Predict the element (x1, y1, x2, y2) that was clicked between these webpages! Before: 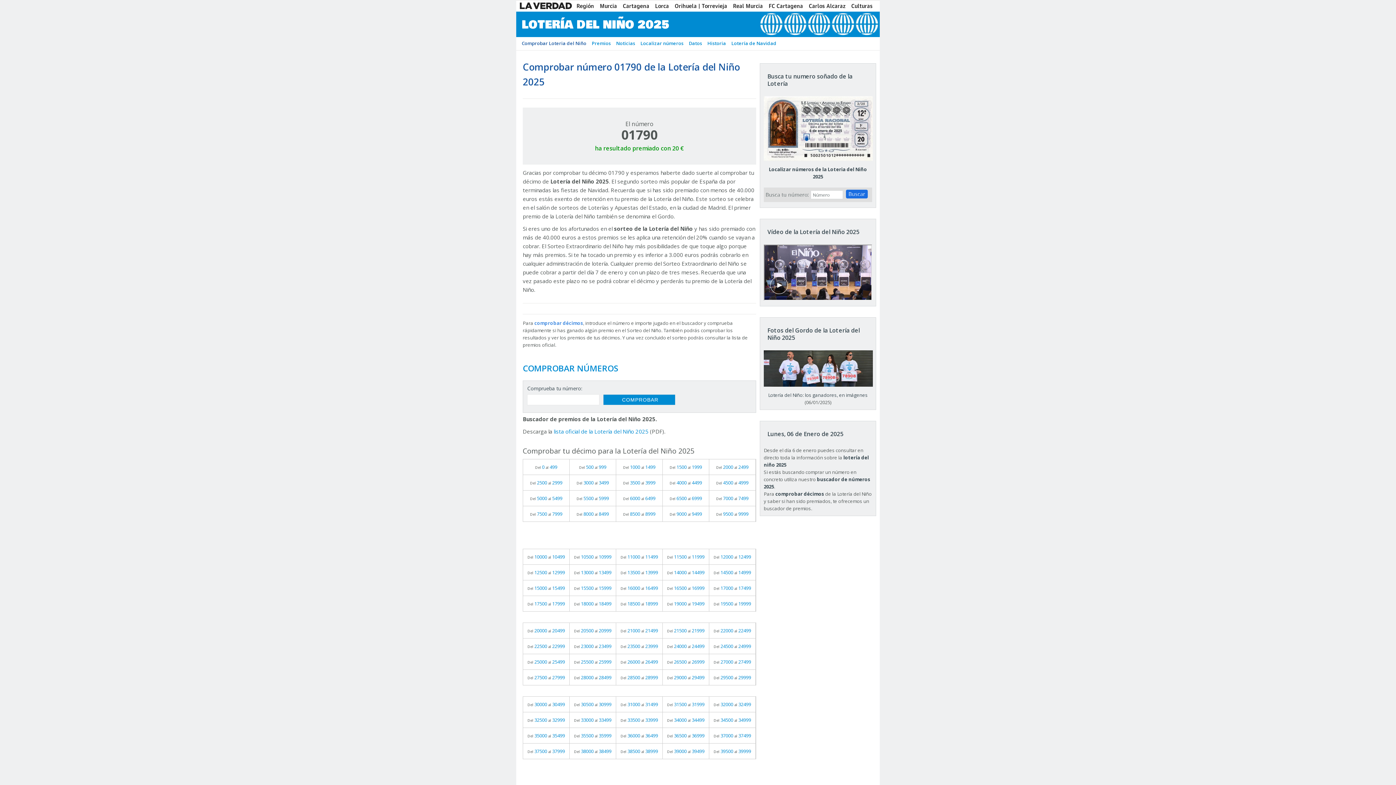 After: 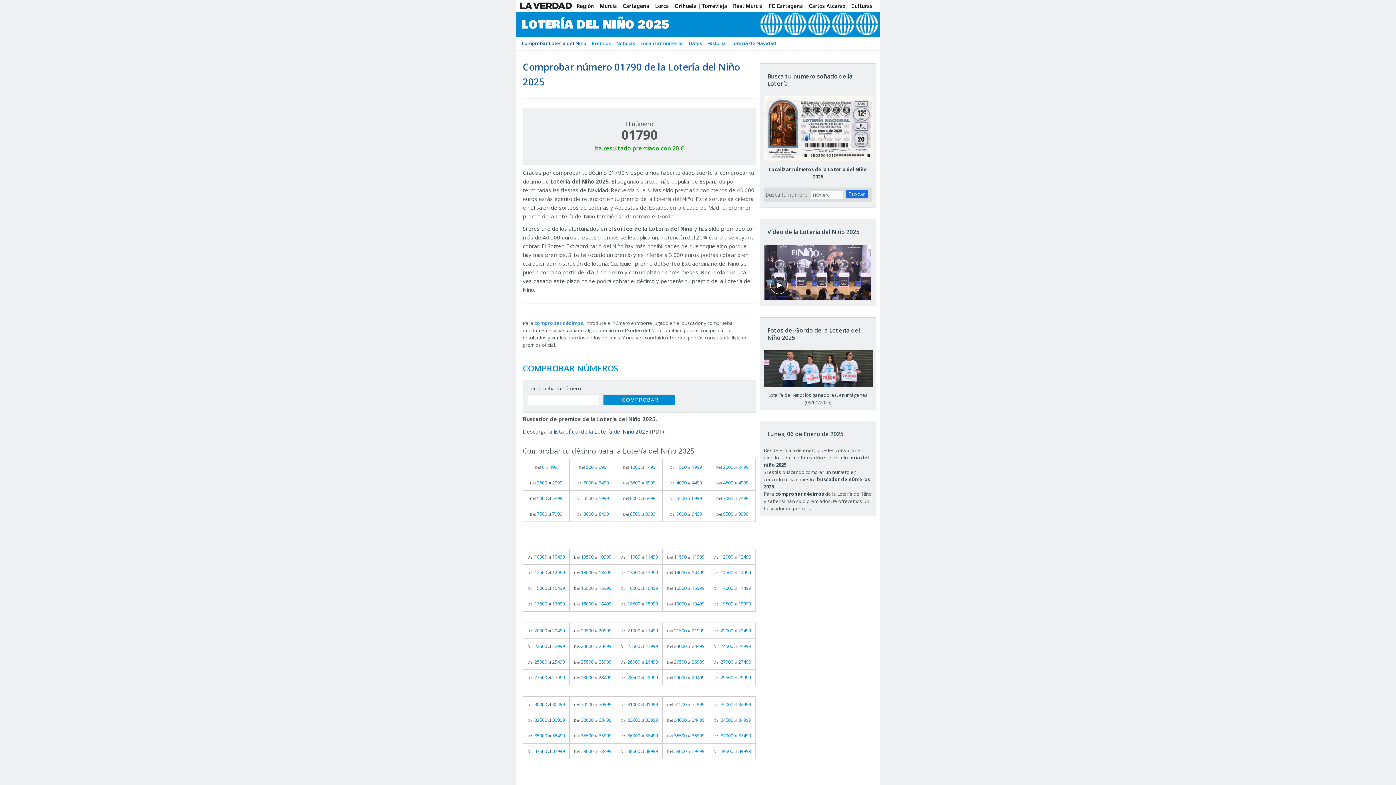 Action: bbox: (553, 428, 648, 435) label: lista oficial de la Lotería del Niño 2025